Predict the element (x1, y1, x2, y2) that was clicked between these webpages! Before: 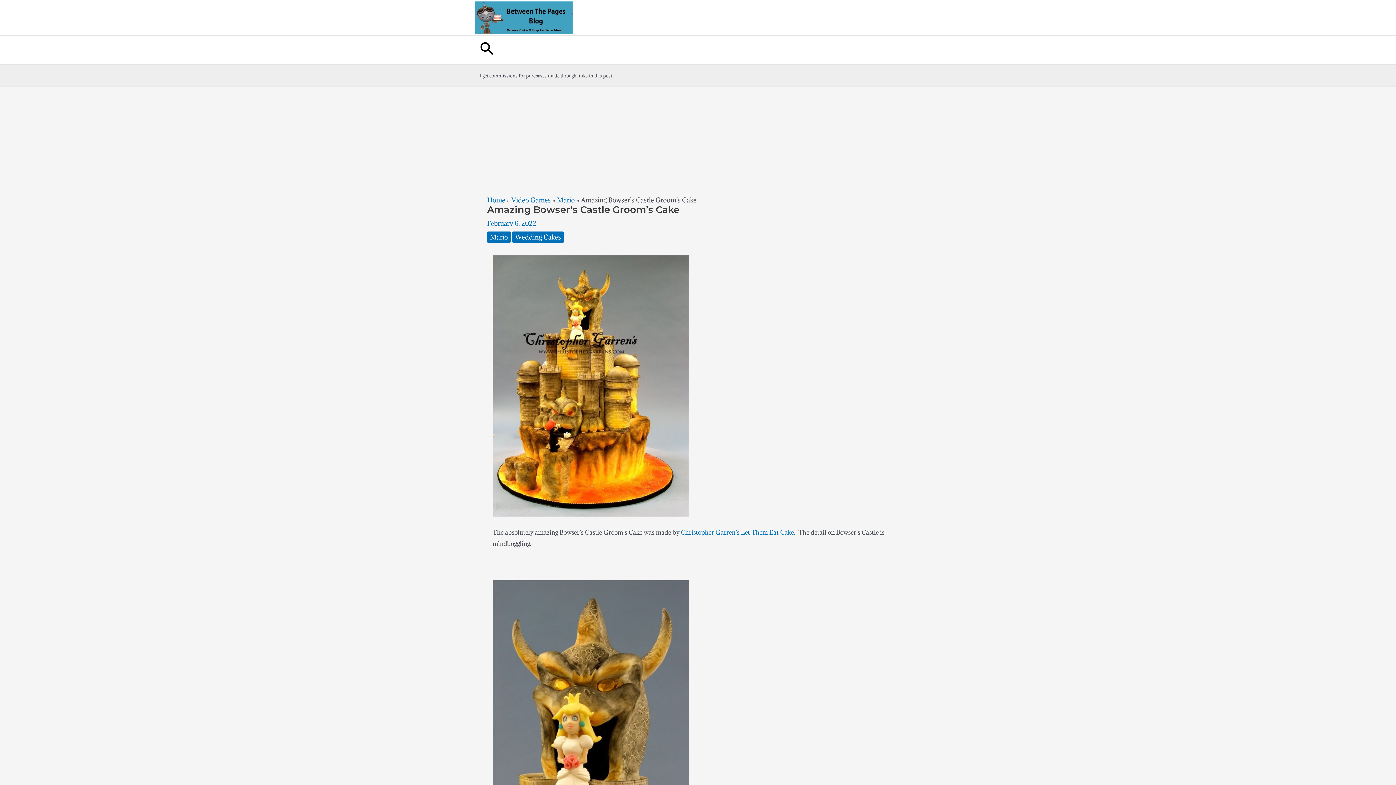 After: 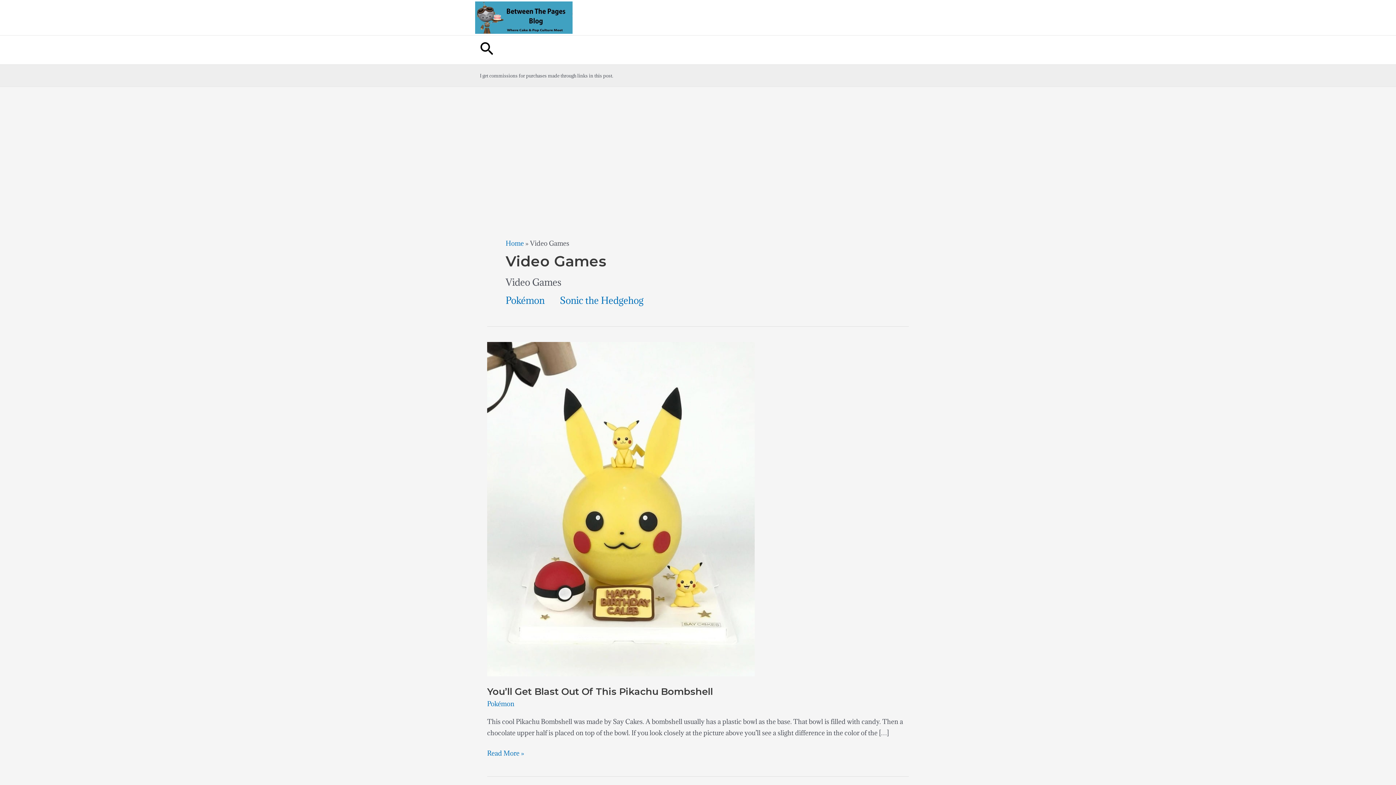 Action: bbox: (511, 195, 550, 204) label: Video Games